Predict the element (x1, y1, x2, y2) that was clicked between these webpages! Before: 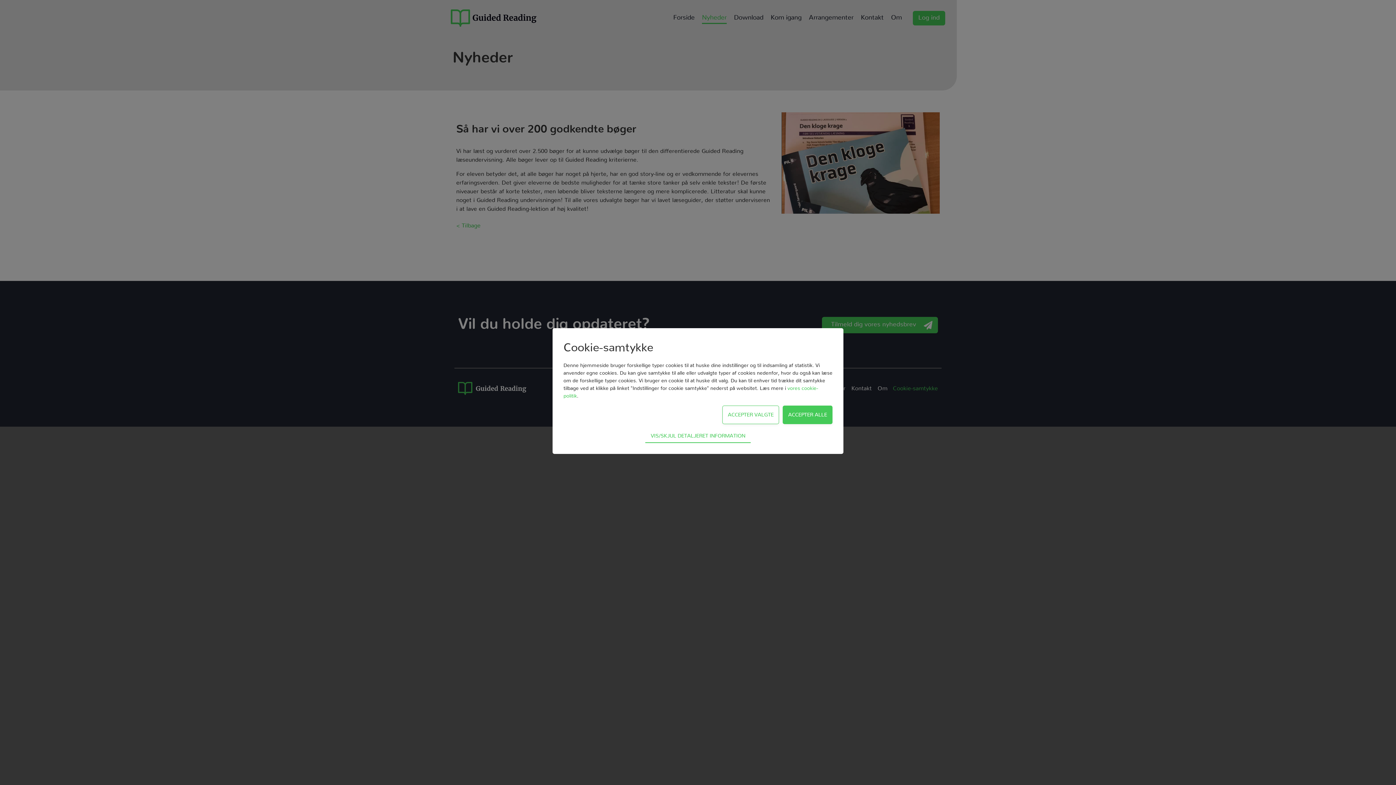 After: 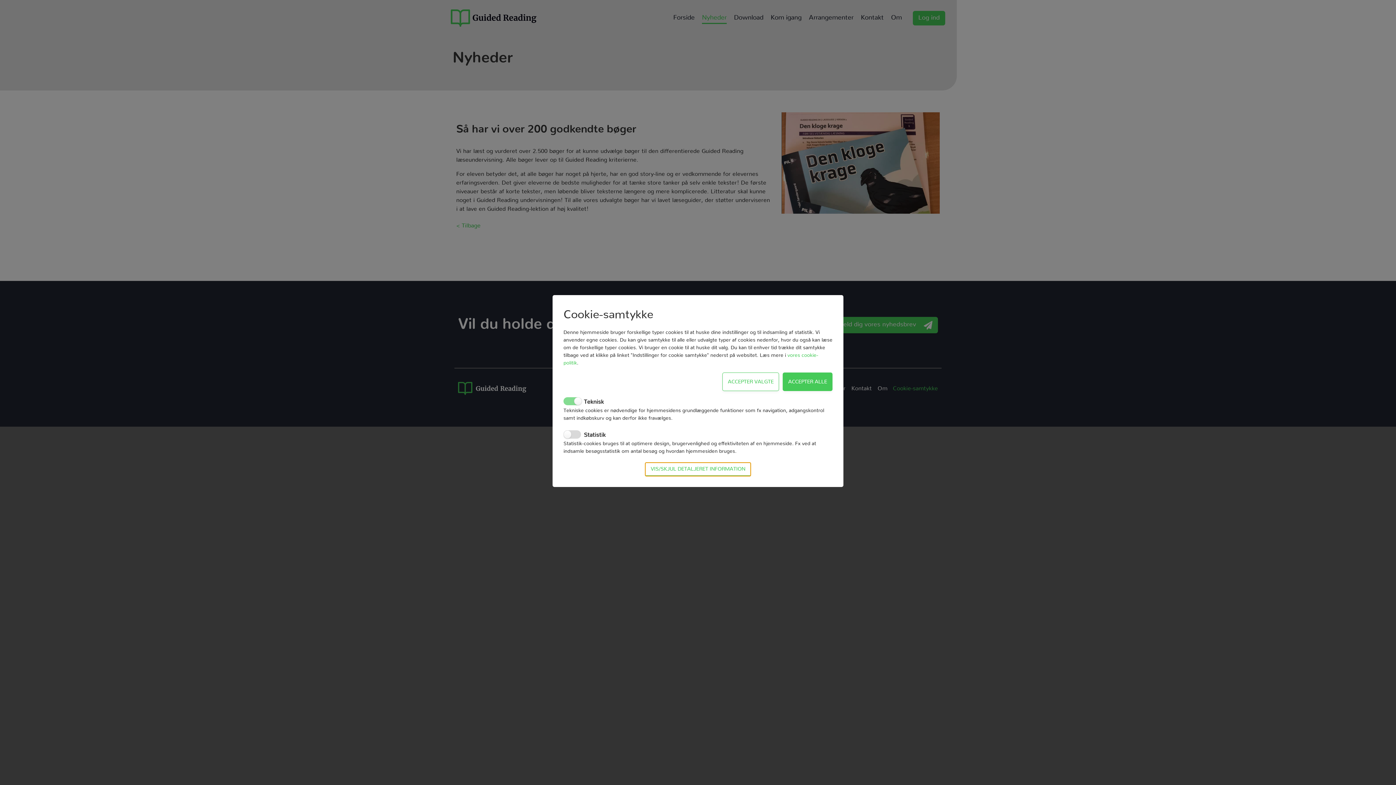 Action: bbox: (645, 429, 750, 443) label: VIS/SKJUL DETALJERET INFORMATION